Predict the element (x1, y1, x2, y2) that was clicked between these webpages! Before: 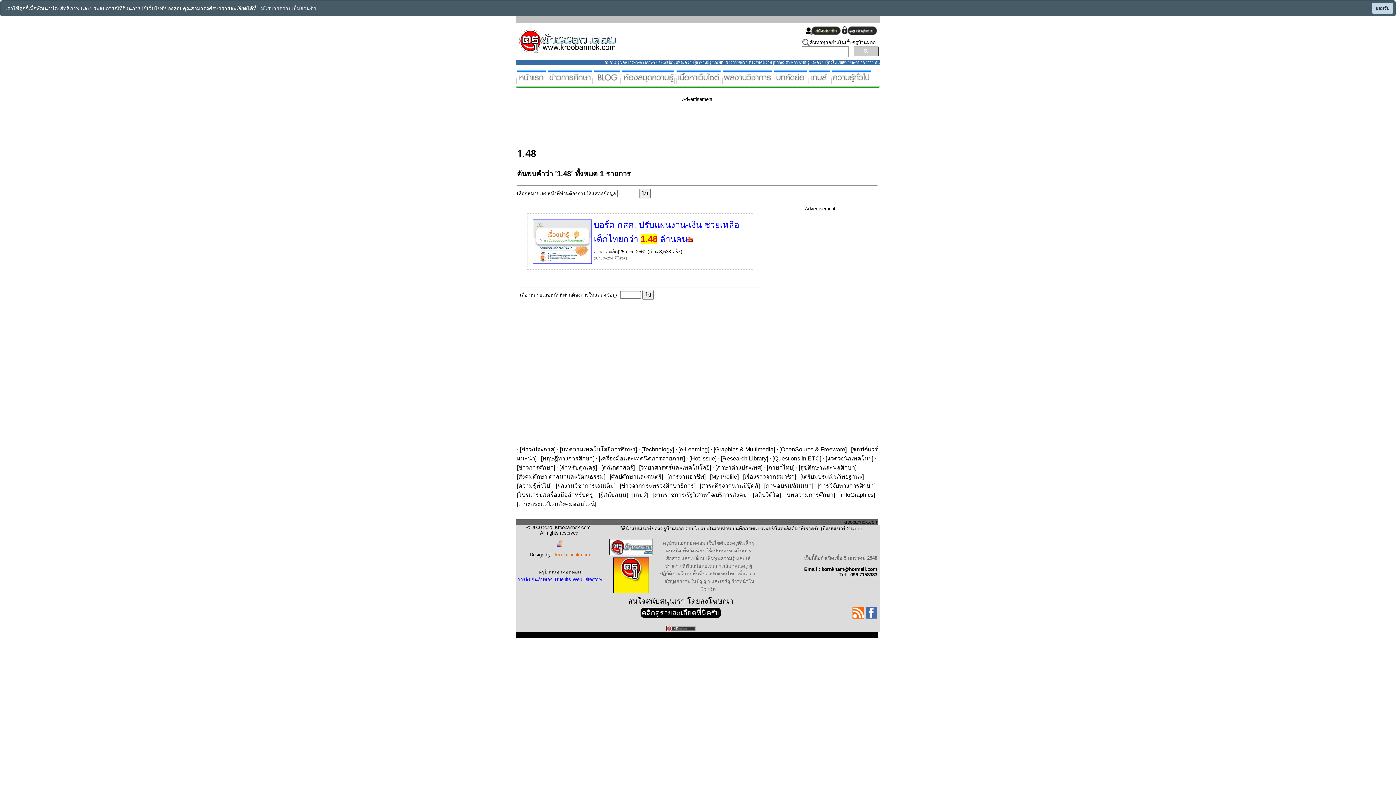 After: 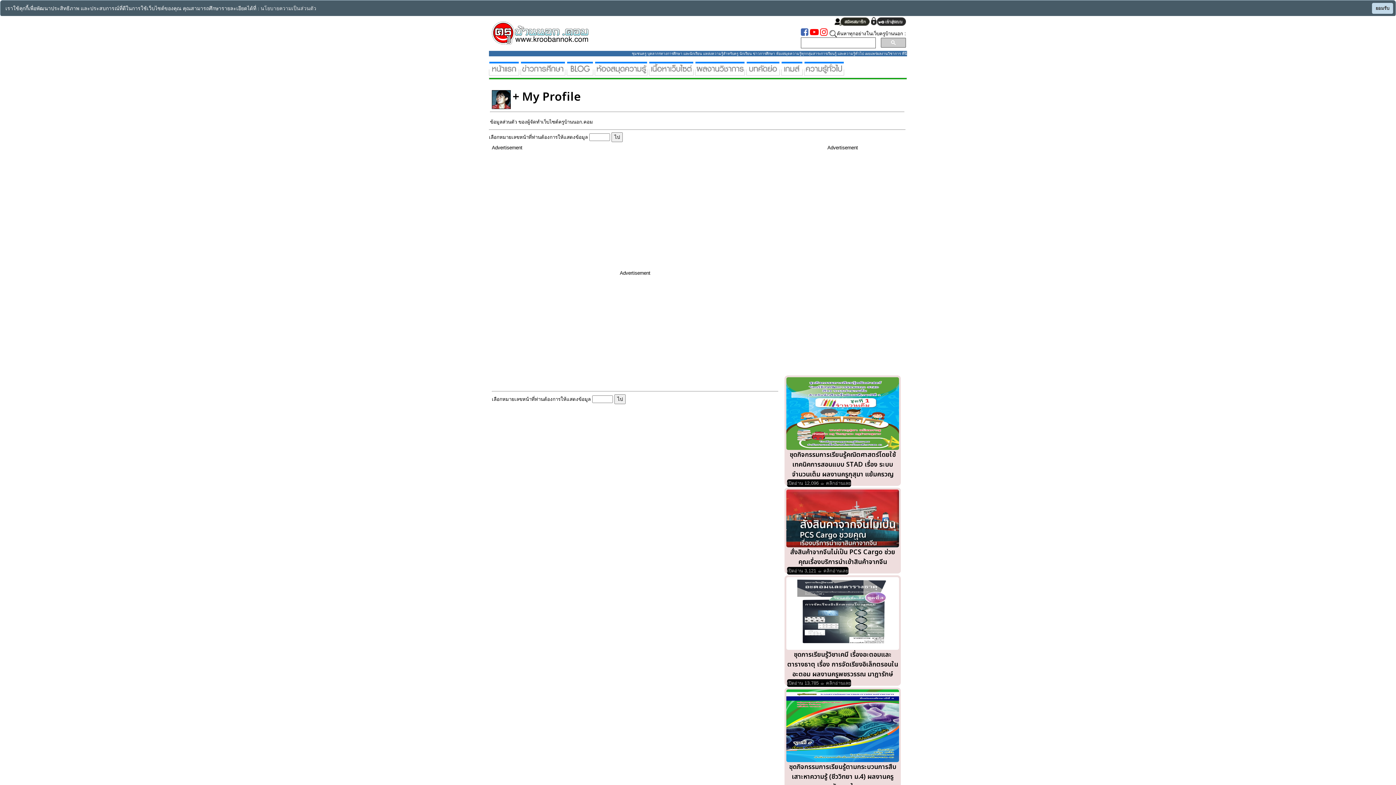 Action: bbox: (711, 473, 737, 480) label: My Profile